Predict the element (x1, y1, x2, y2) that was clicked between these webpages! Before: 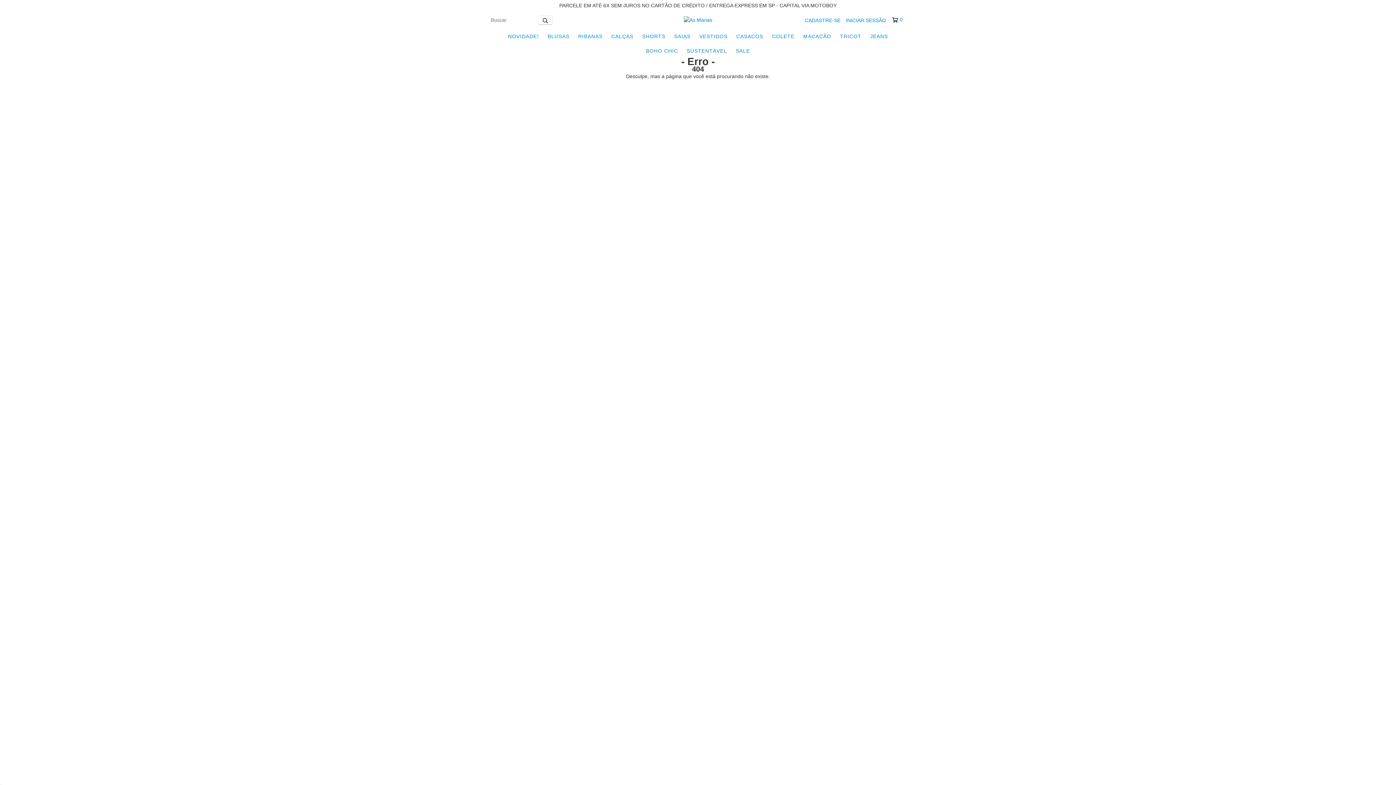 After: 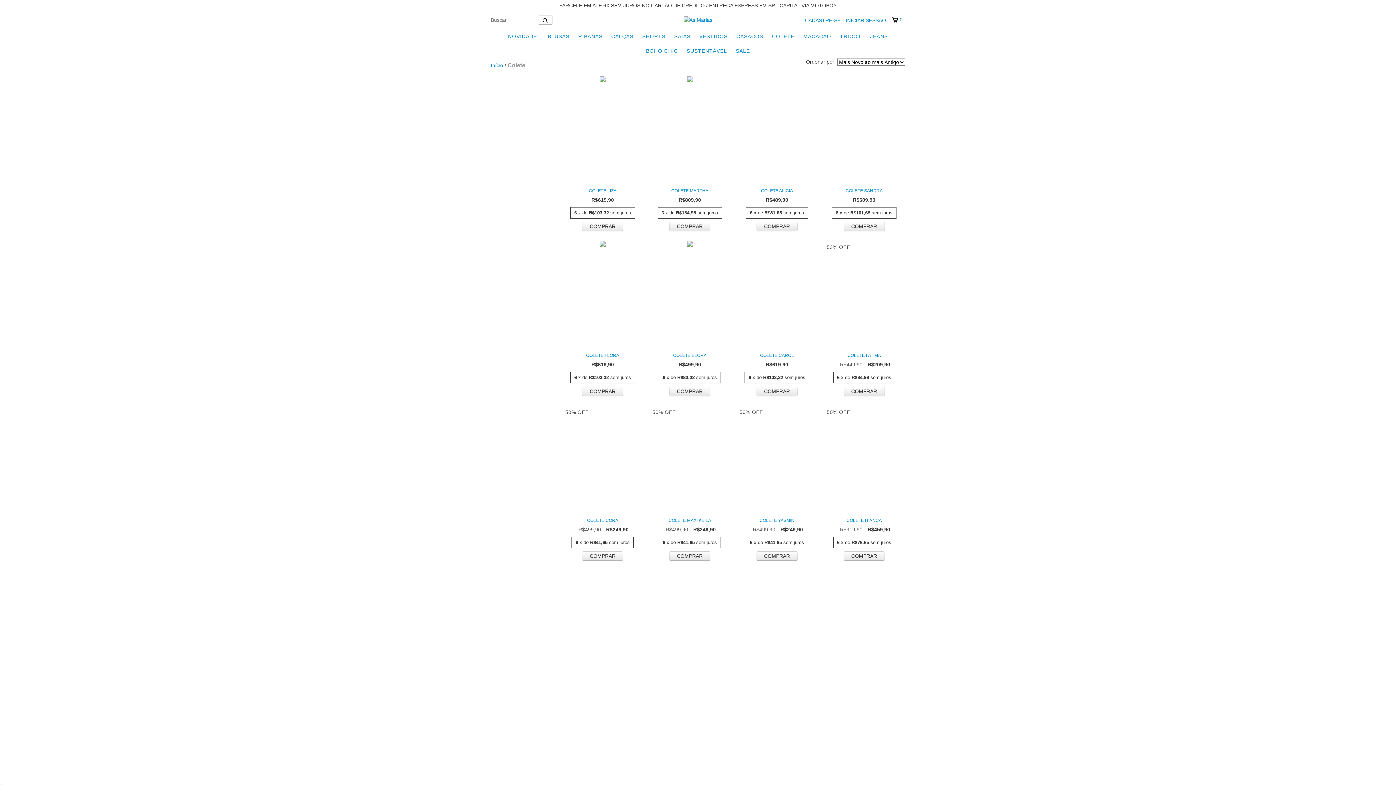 Action: bbox: (768, 29, 798, 43) label: COLETE